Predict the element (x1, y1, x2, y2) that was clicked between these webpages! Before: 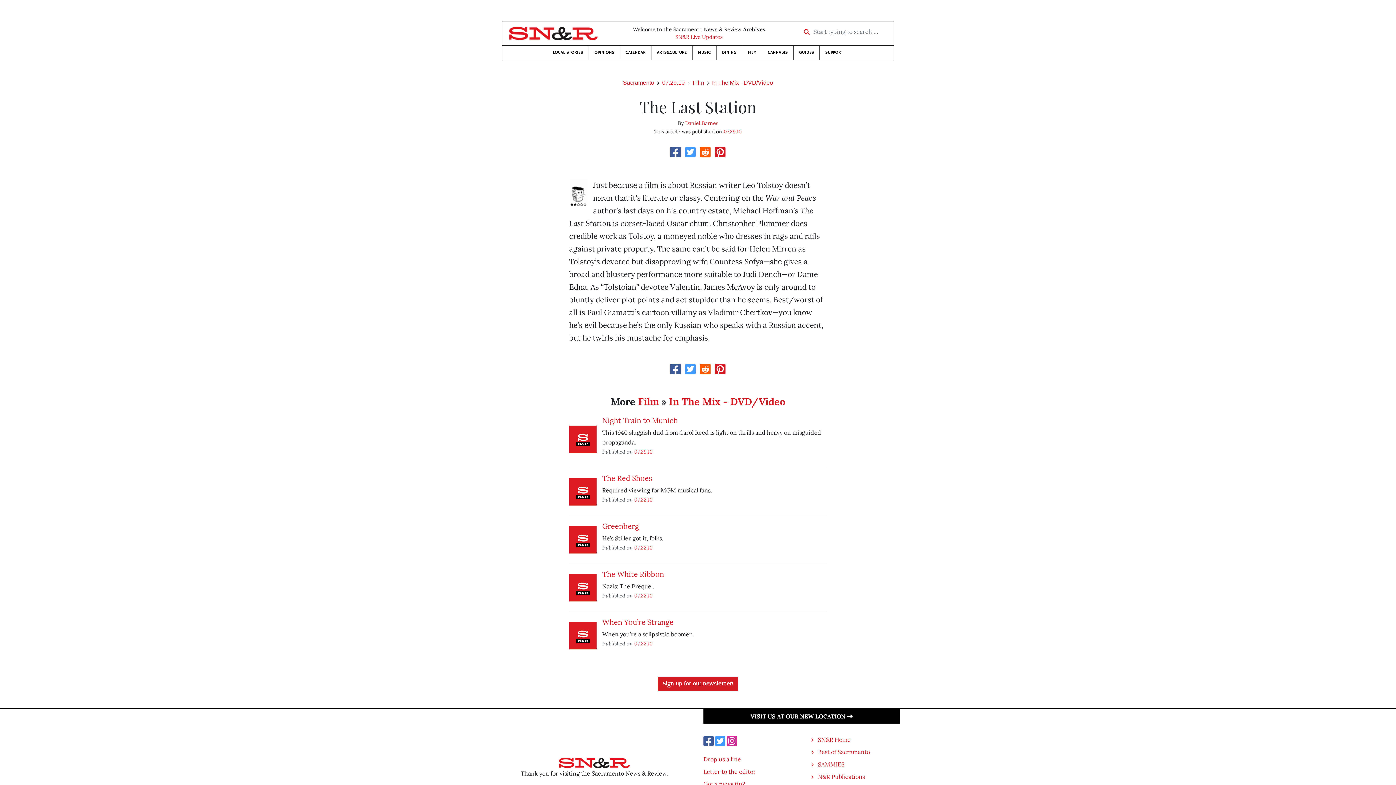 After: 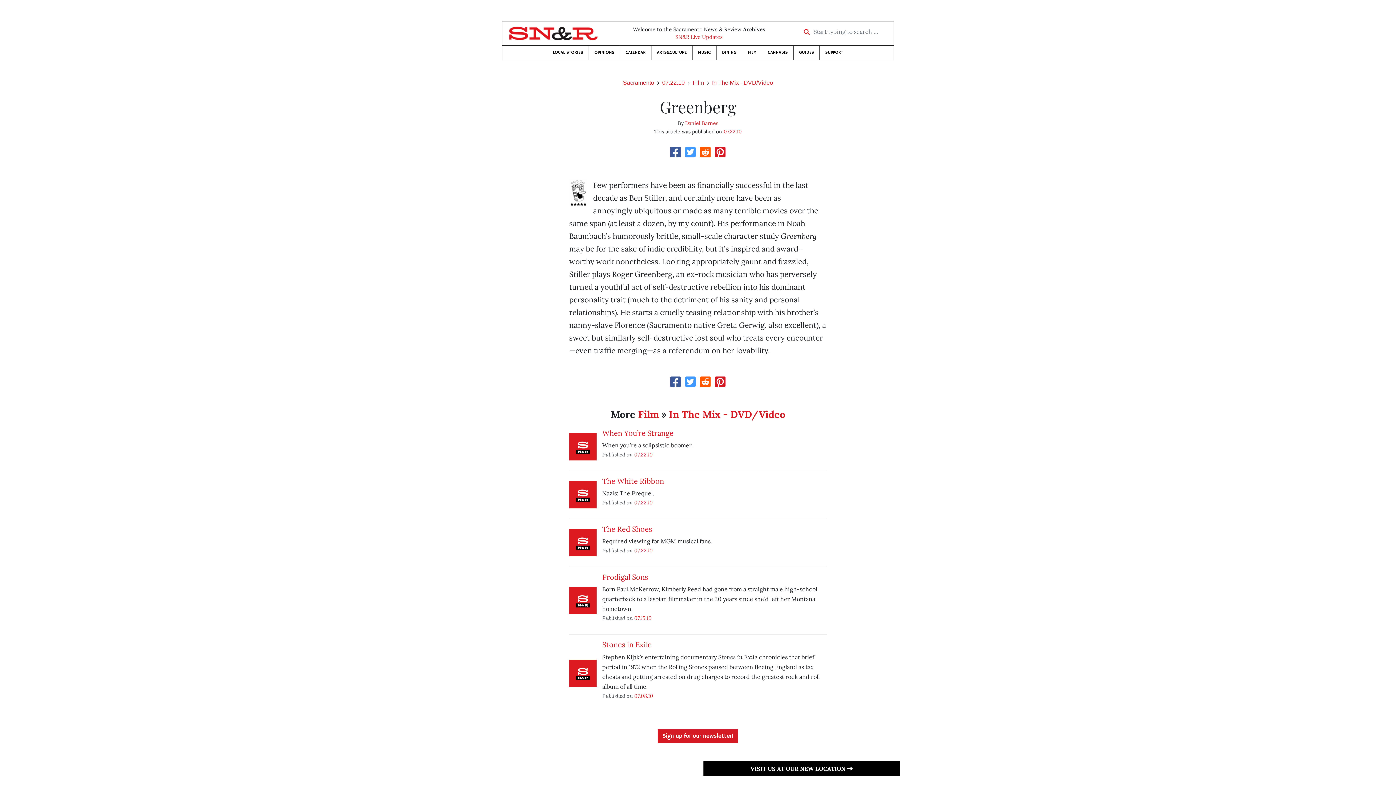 Action: label: Greenberg bbox: (602, 521, 639, 530)